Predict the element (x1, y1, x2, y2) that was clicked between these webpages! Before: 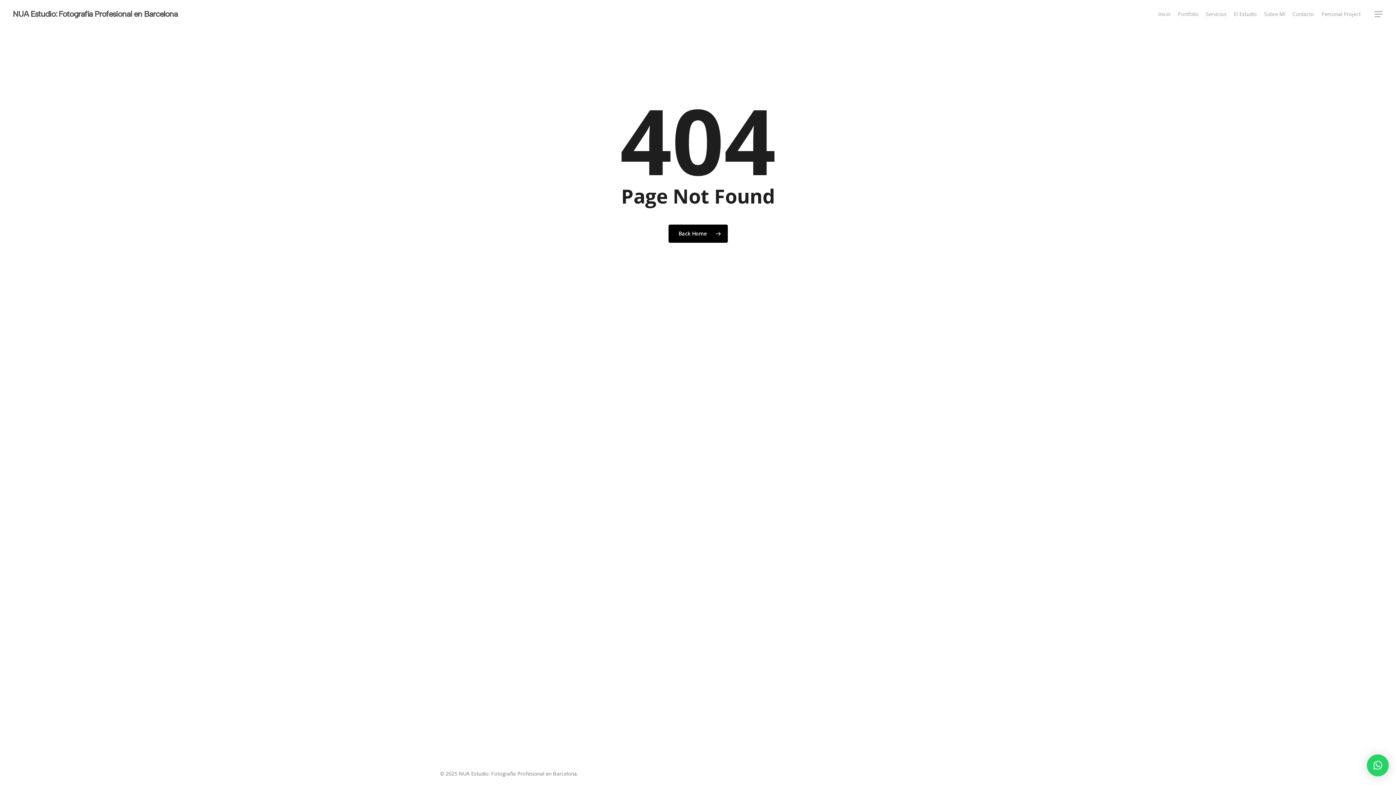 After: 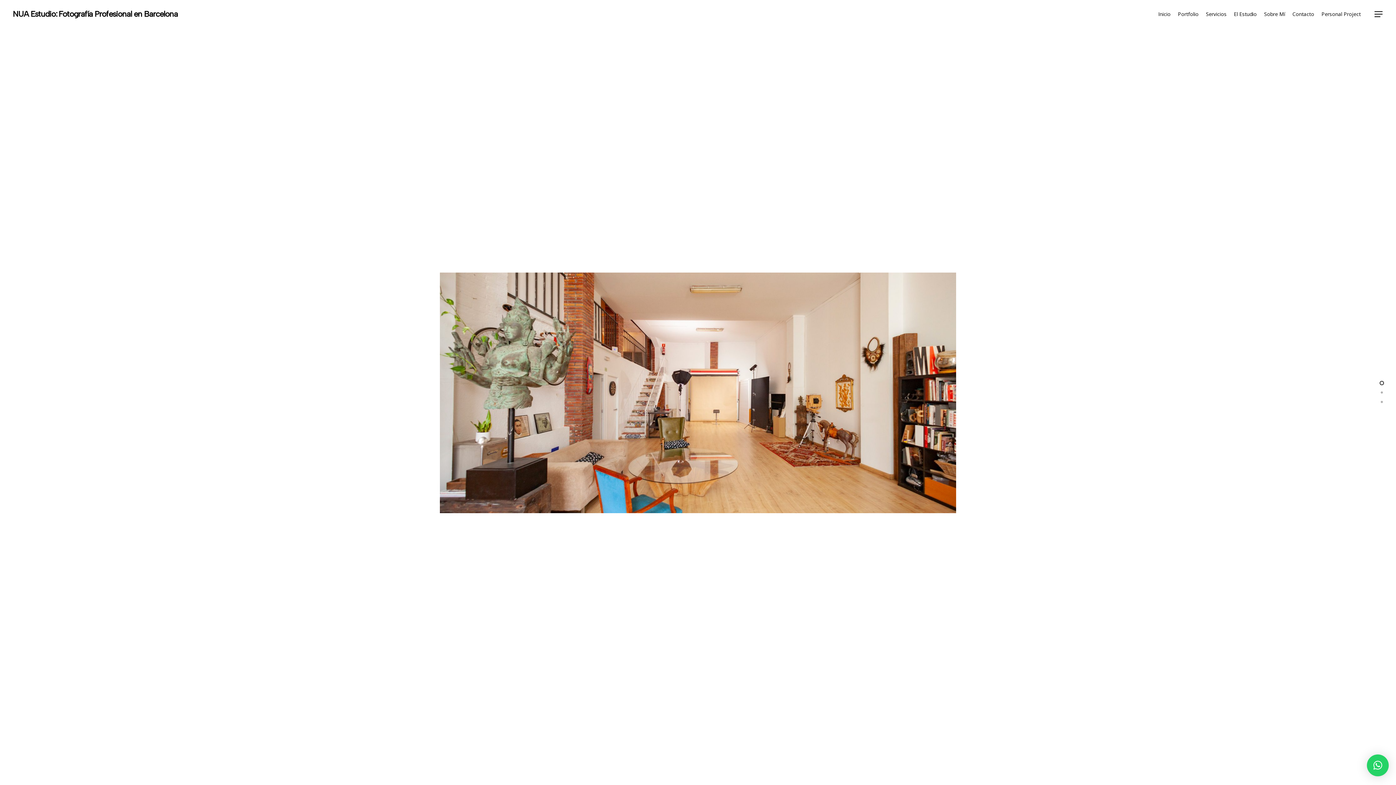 Action: bbox: (1230, 10, 1260, 17) label: El Estudio